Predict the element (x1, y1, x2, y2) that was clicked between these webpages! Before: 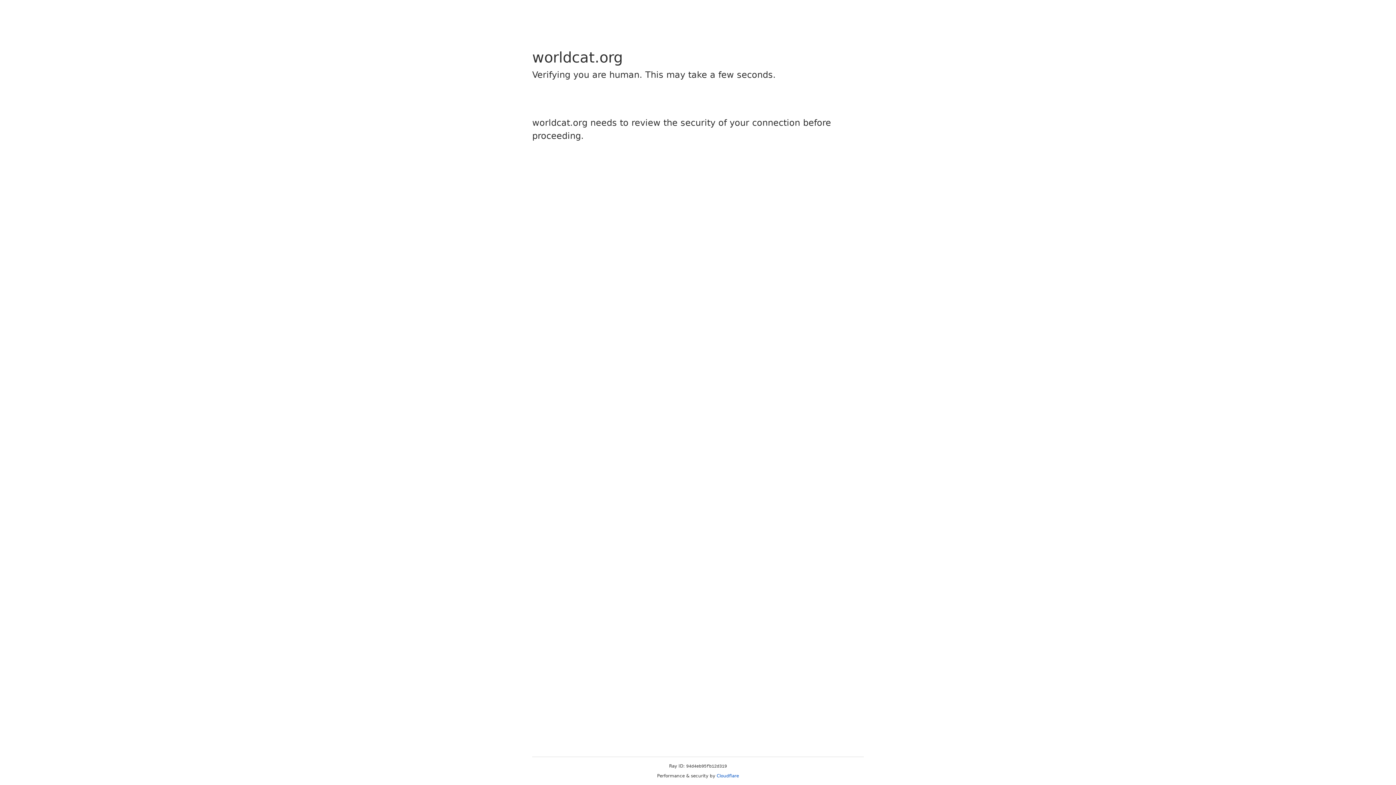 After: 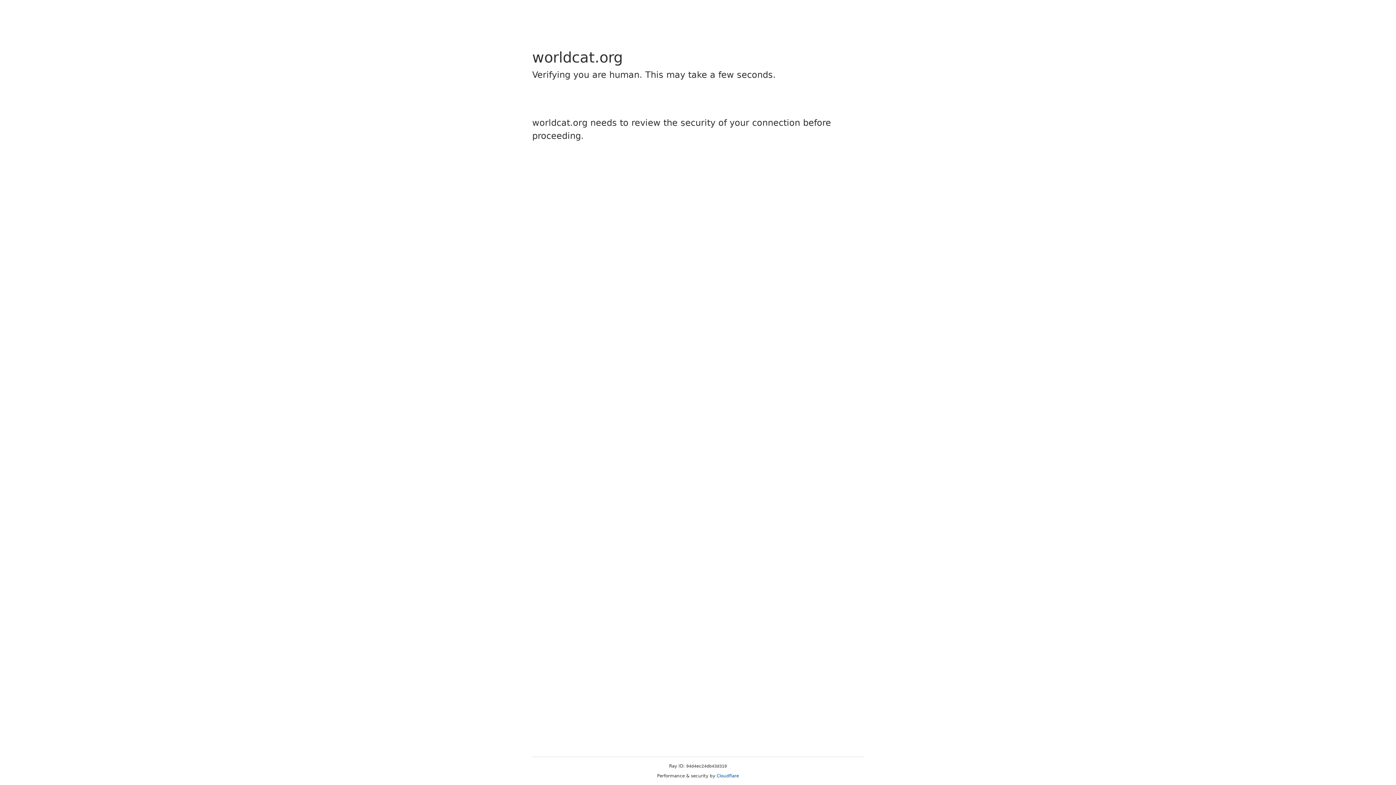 Action: label: Cloudflare bbox: (716, 773, 739, 778)